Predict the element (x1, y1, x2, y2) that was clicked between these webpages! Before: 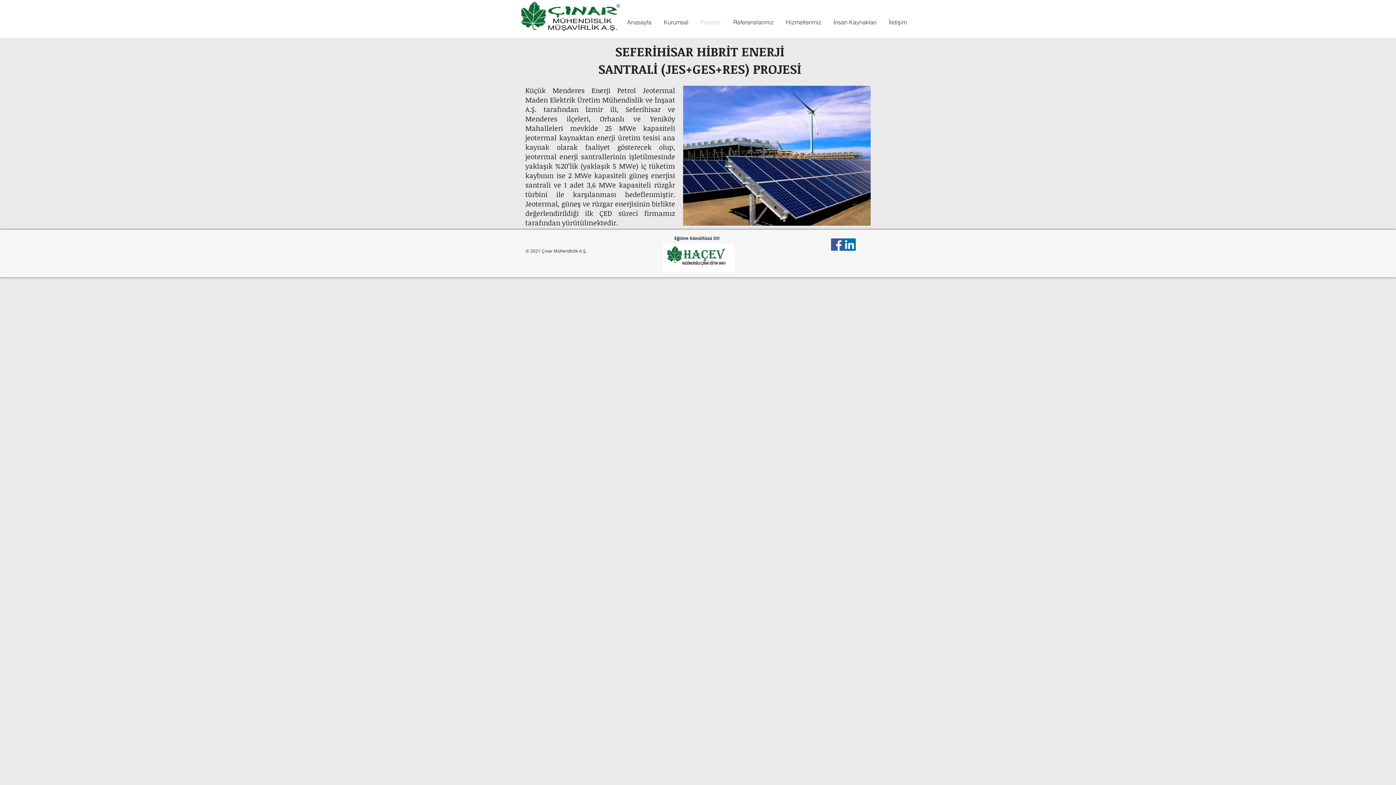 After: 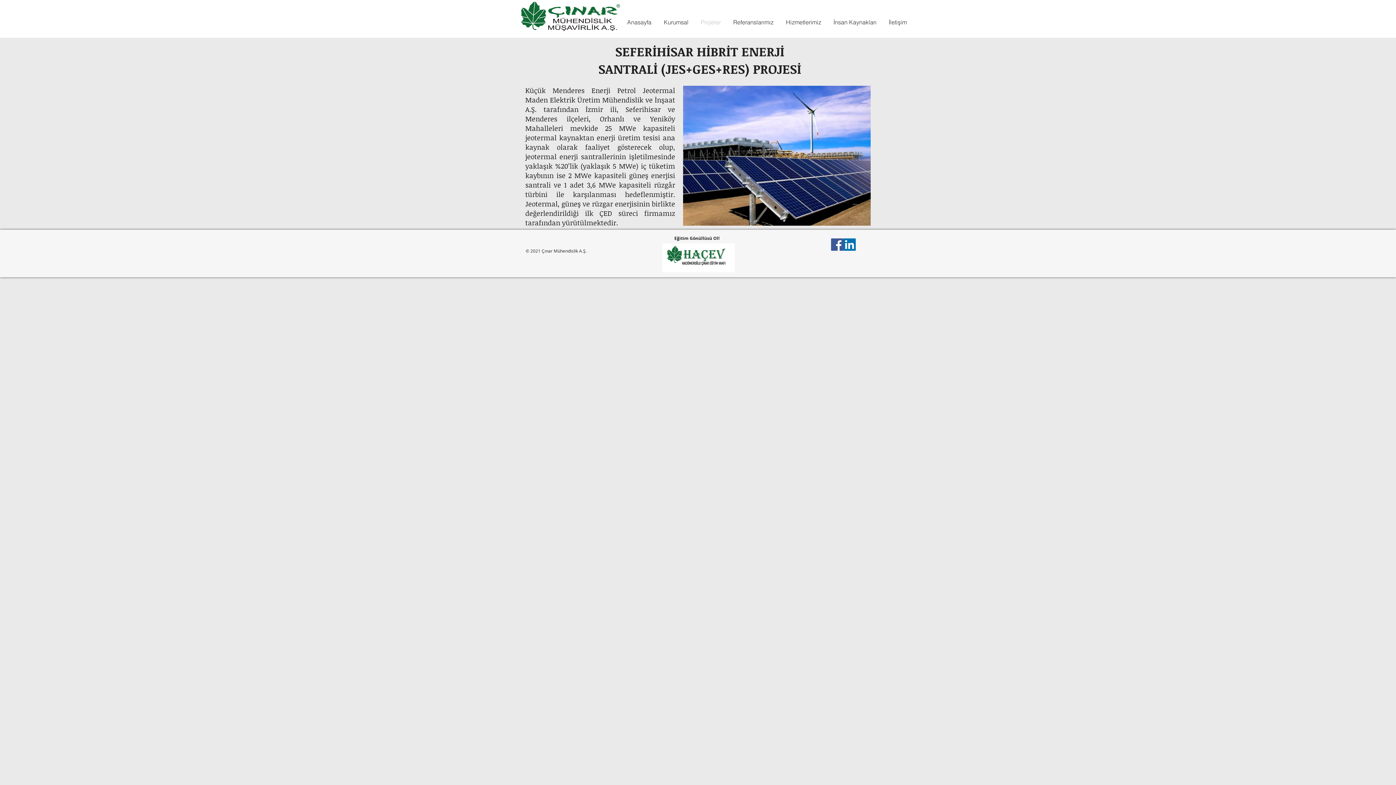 Action: label: Kurumsal bbox: (657, 17, 694, 26)